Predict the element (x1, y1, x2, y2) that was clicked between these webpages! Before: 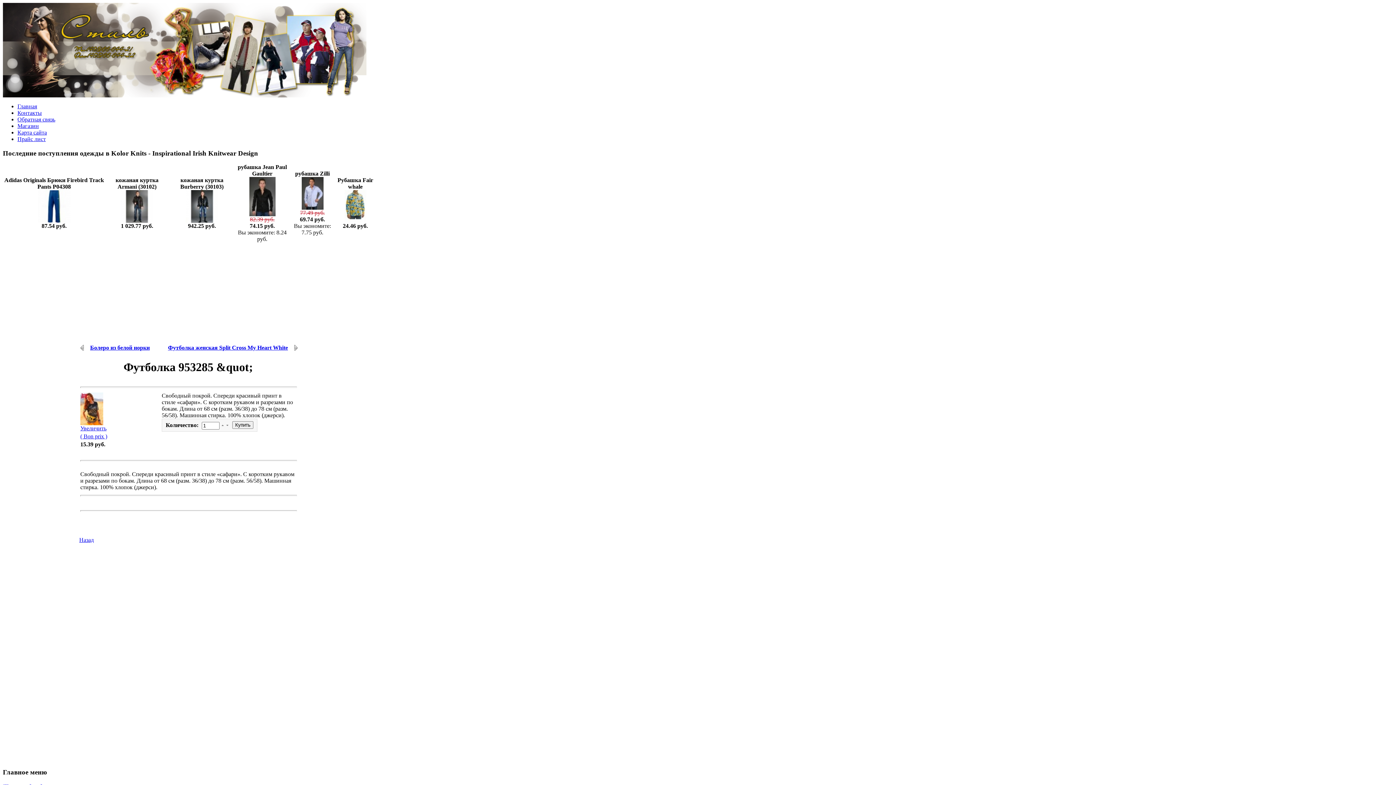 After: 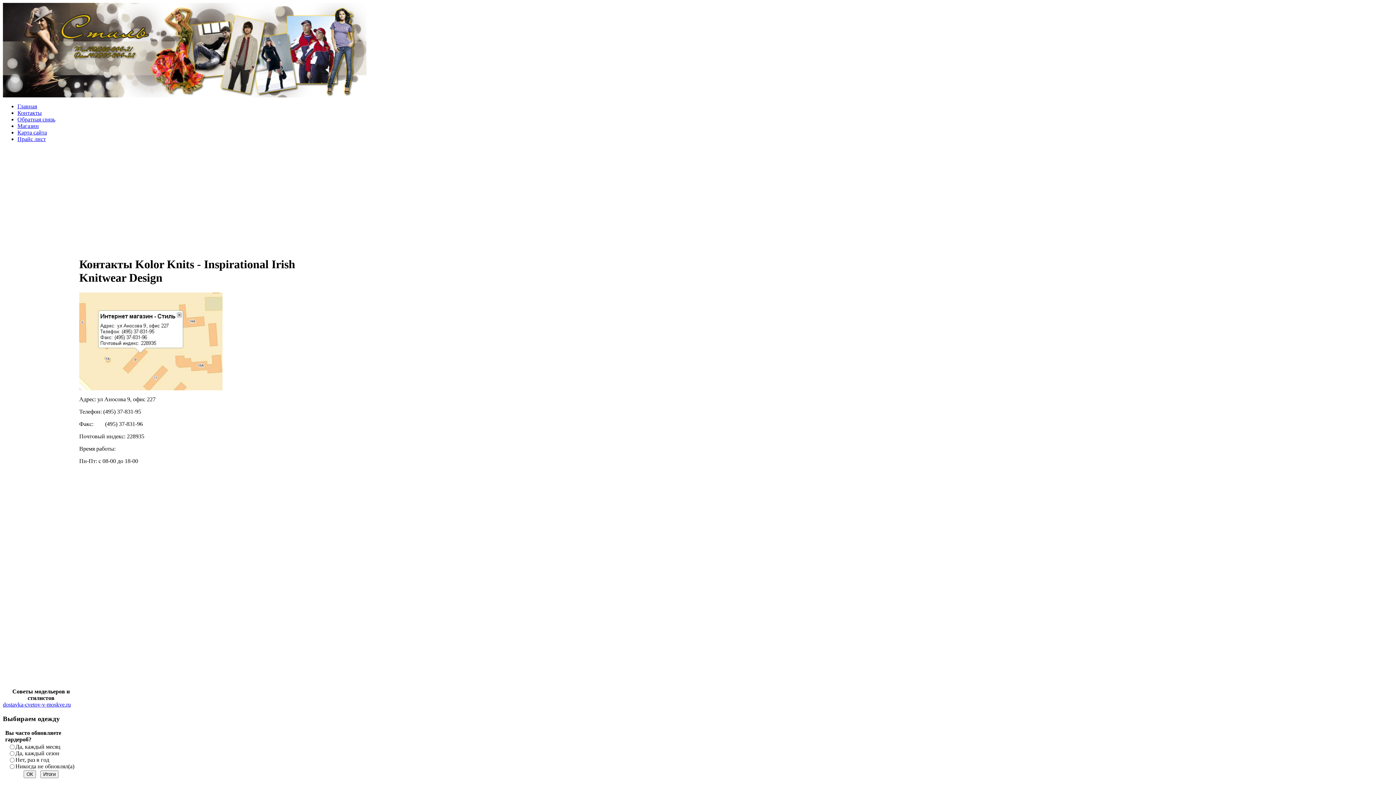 Action: label: Контакты bbox: (17, 109, 41, 116)